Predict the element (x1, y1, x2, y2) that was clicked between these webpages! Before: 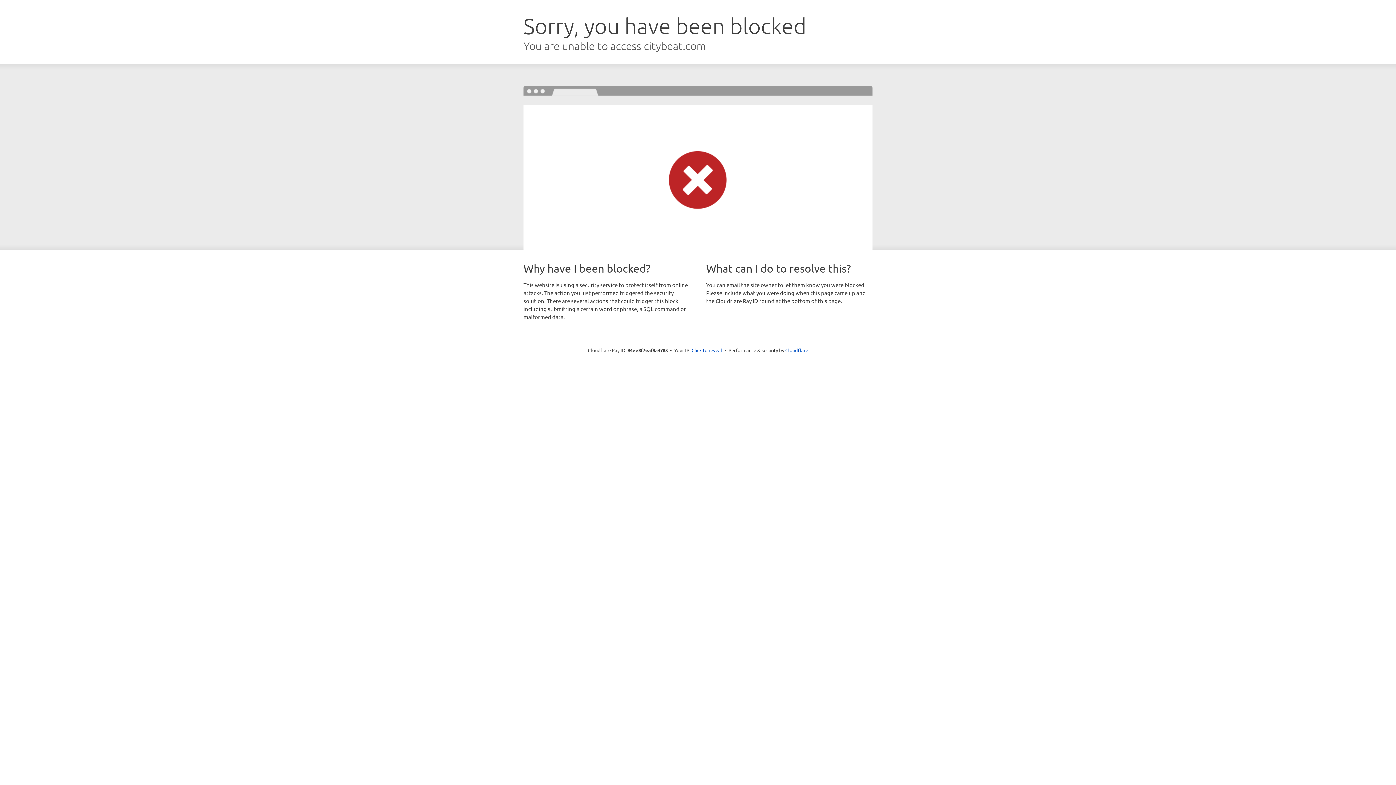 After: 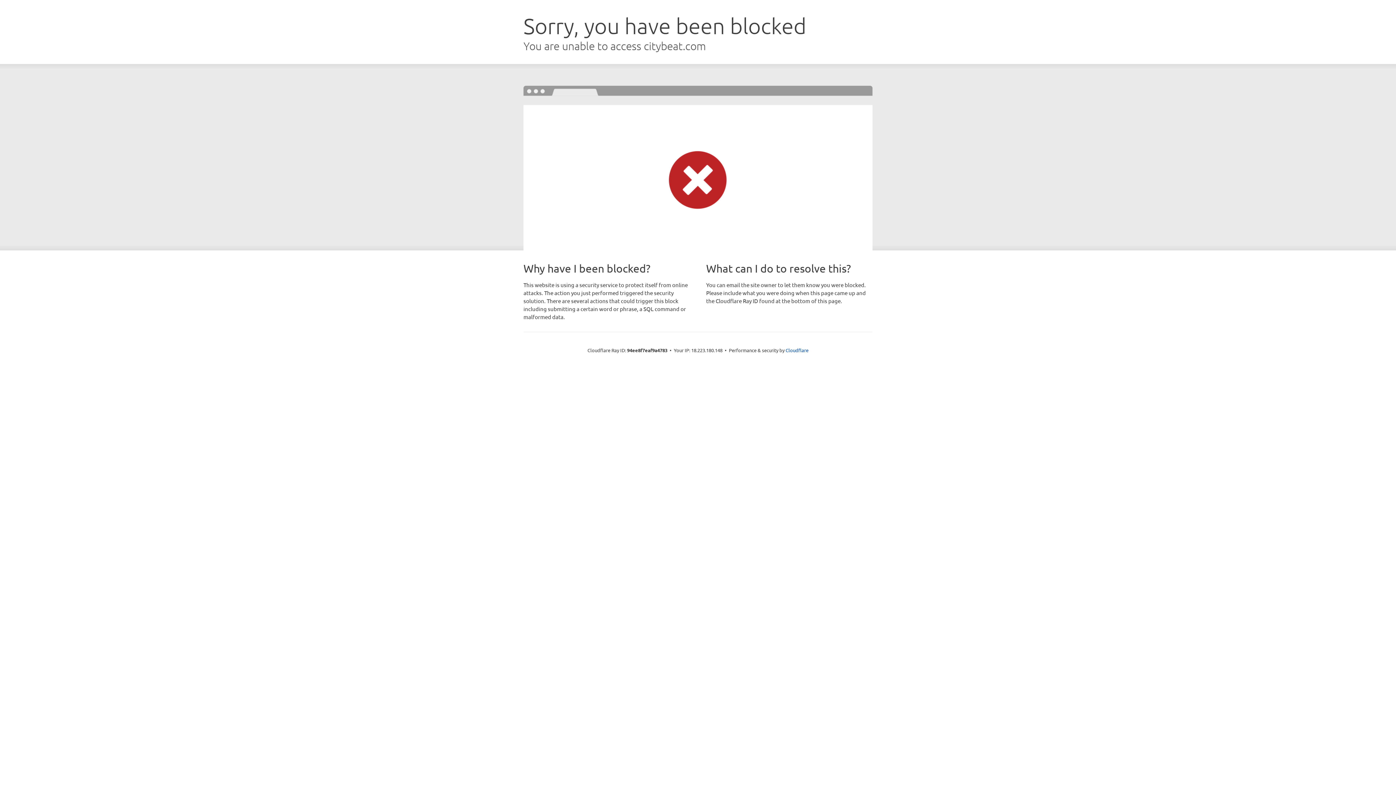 Action: label: Click to reveal bbox: (691, 346, 722, 353)